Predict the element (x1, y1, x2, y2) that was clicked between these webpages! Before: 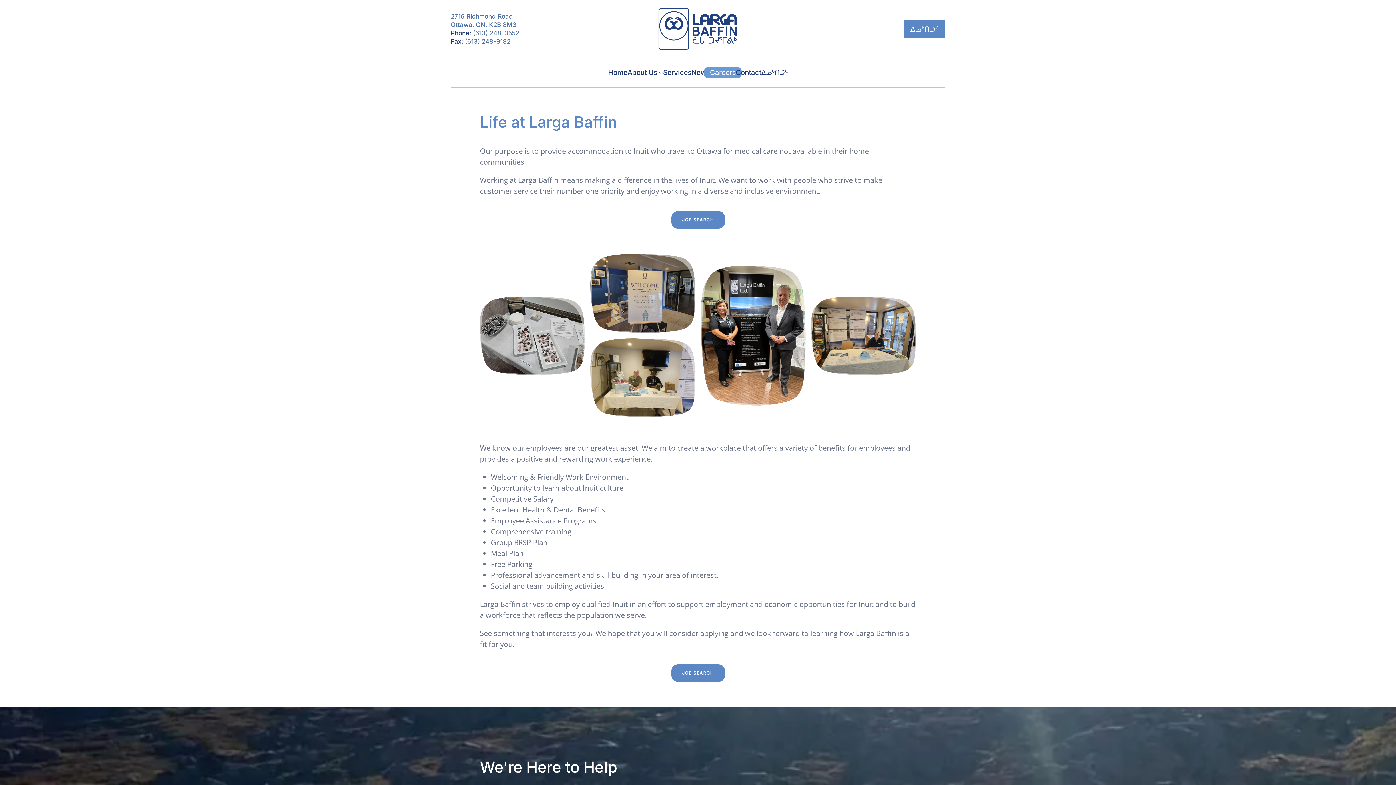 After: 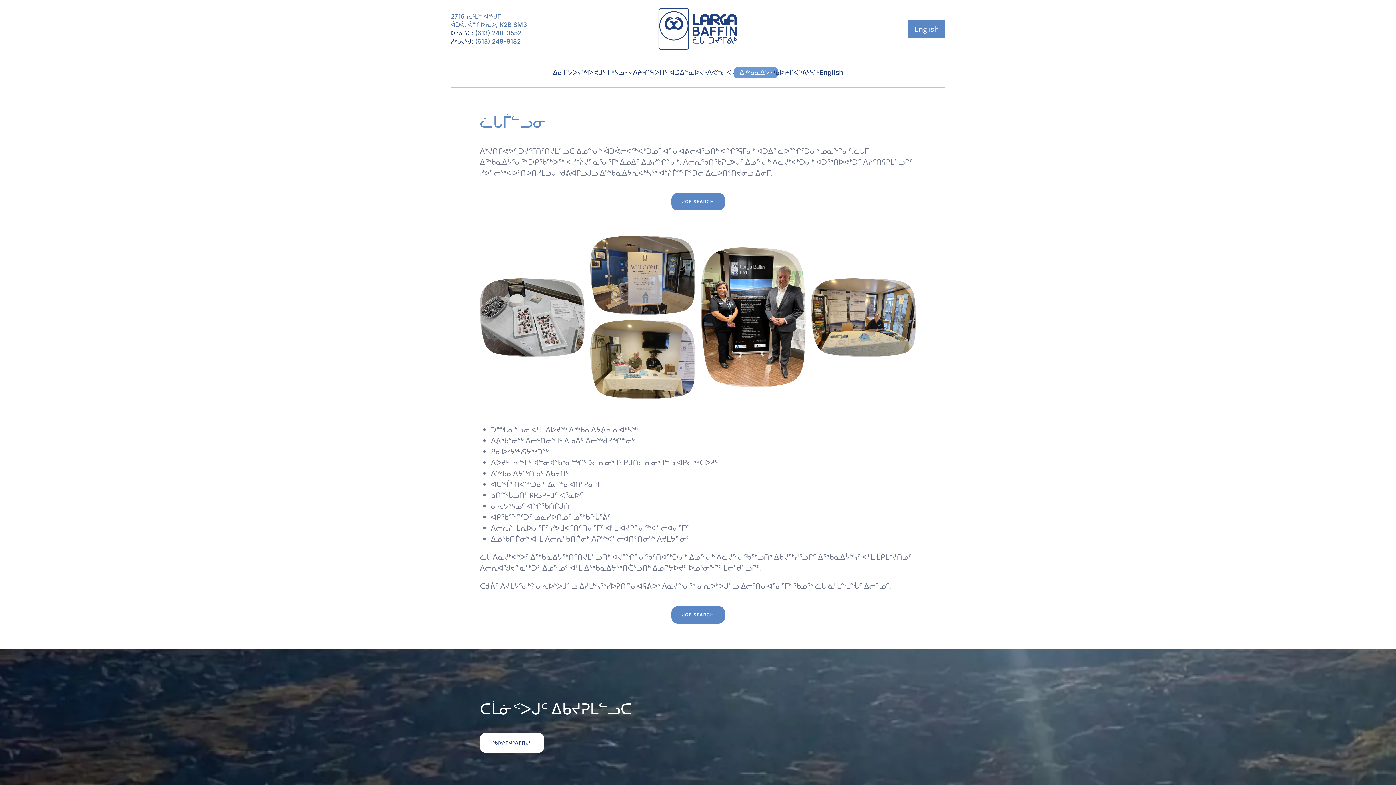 Action: label: ᐃᓄᒃᑎᑐᑦ bbox: (906, 22, 942, 34)